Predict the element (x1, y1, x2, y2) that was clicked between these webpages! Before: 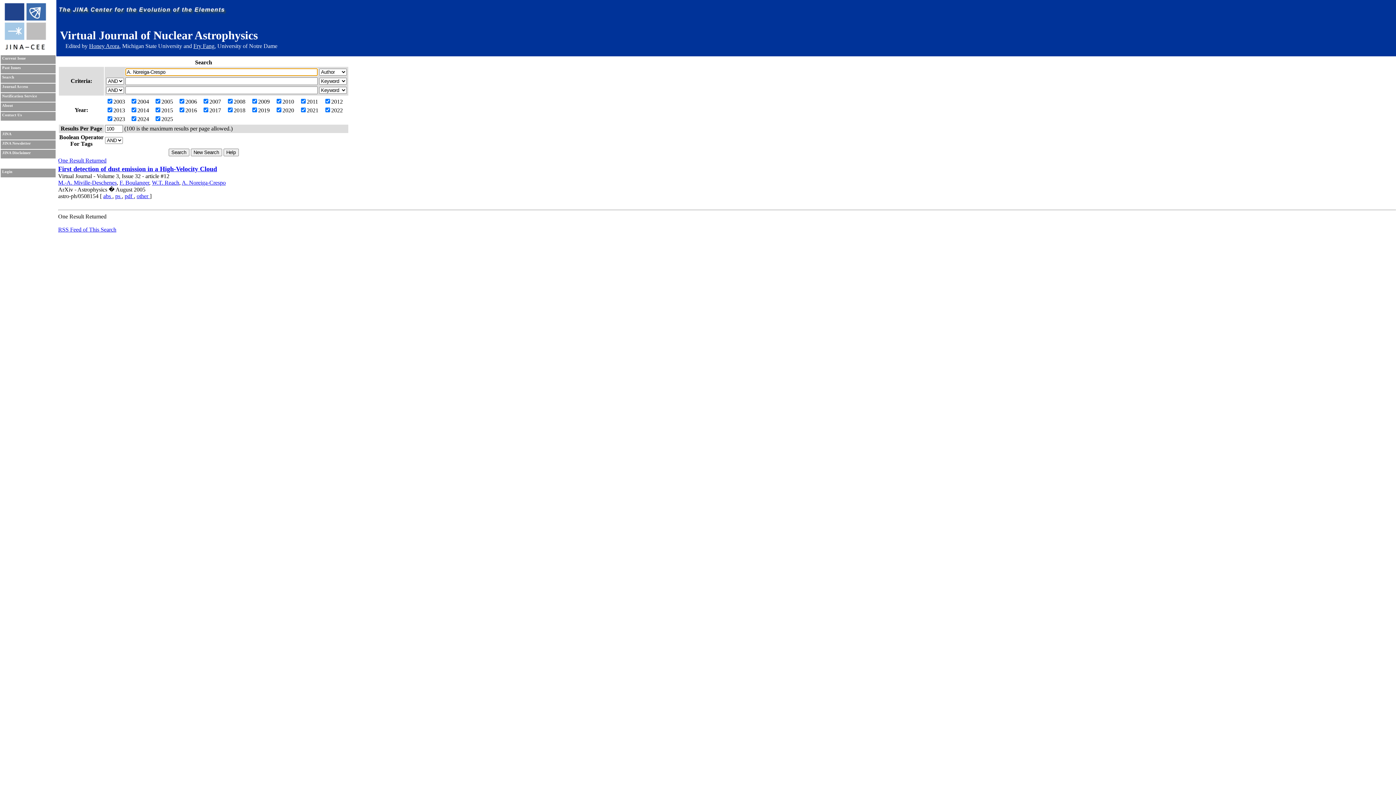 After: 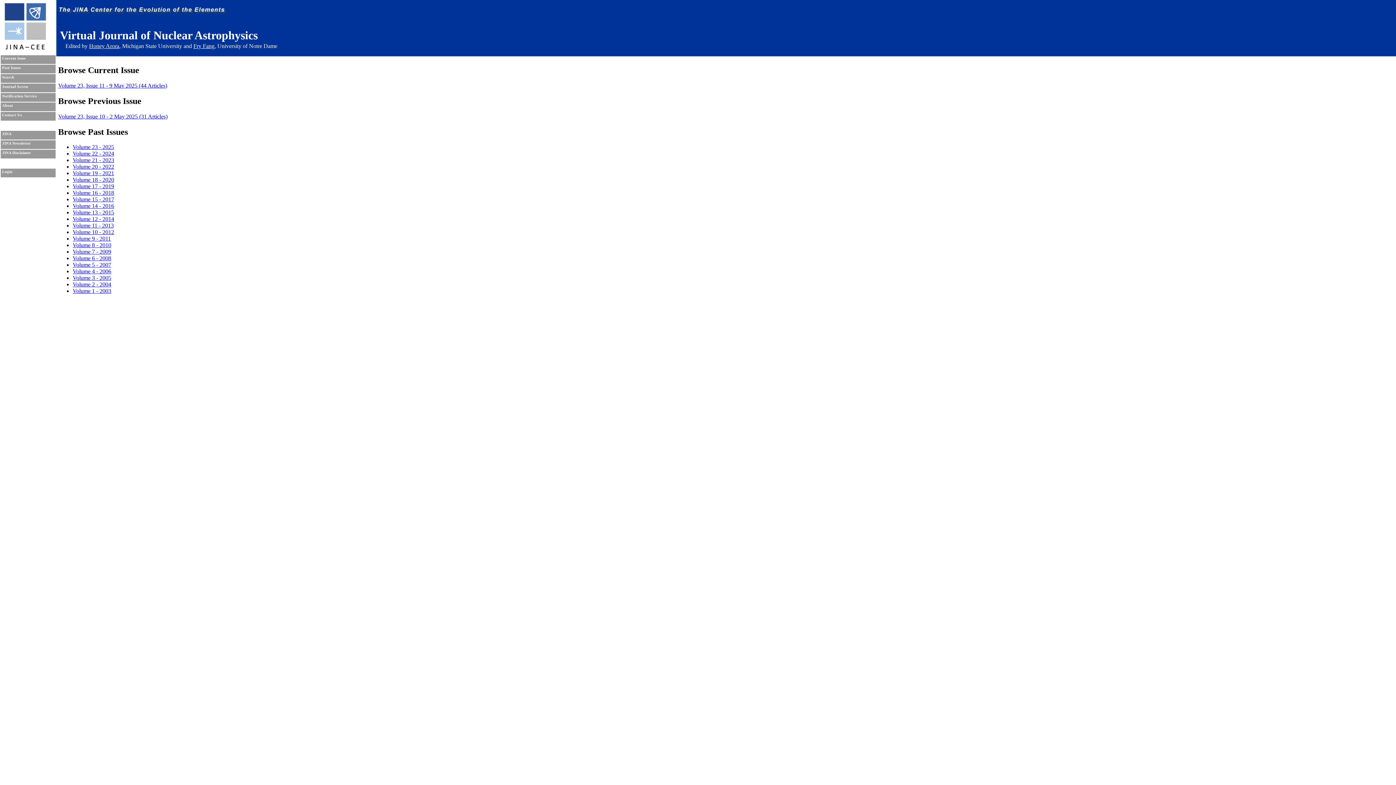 Action: label: Past Issues bbox: (2, 65, 20, 69)